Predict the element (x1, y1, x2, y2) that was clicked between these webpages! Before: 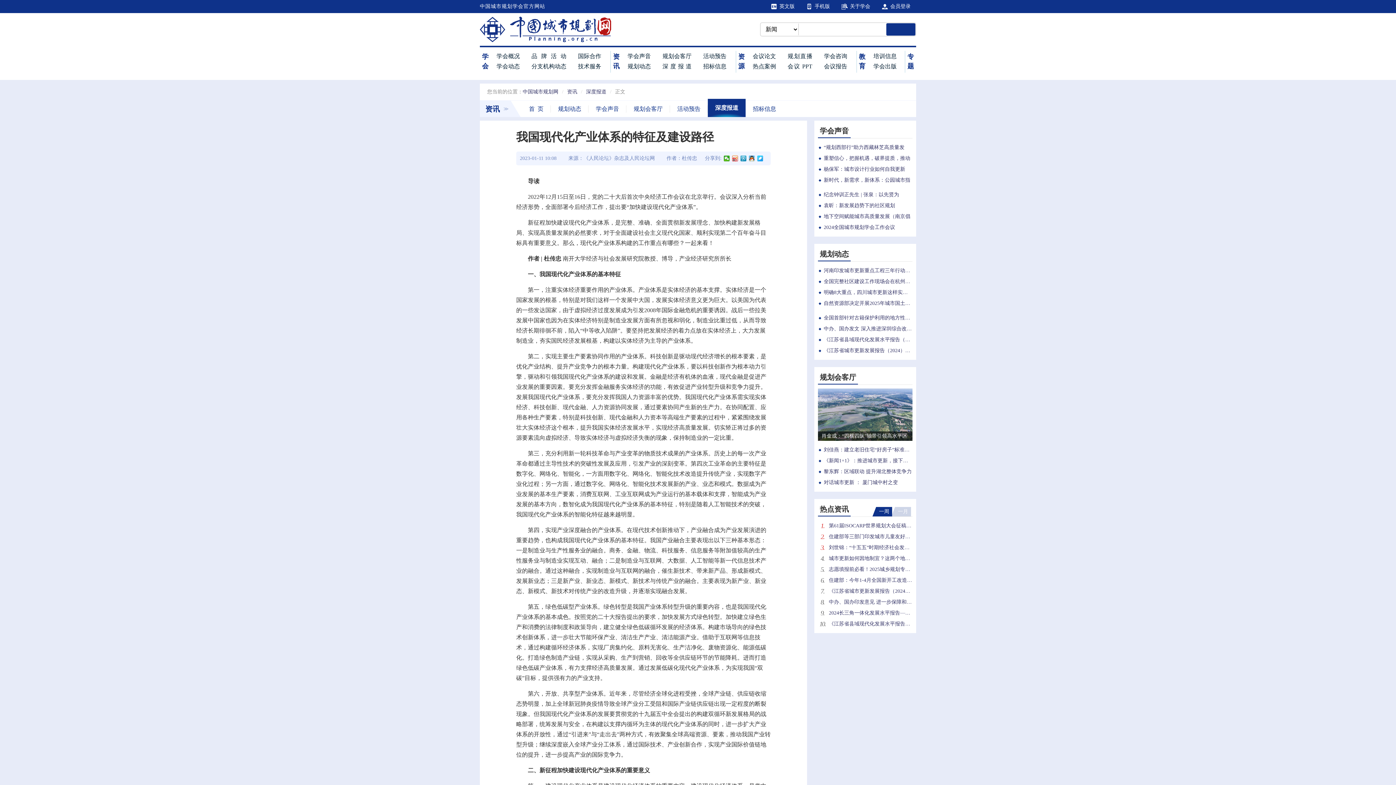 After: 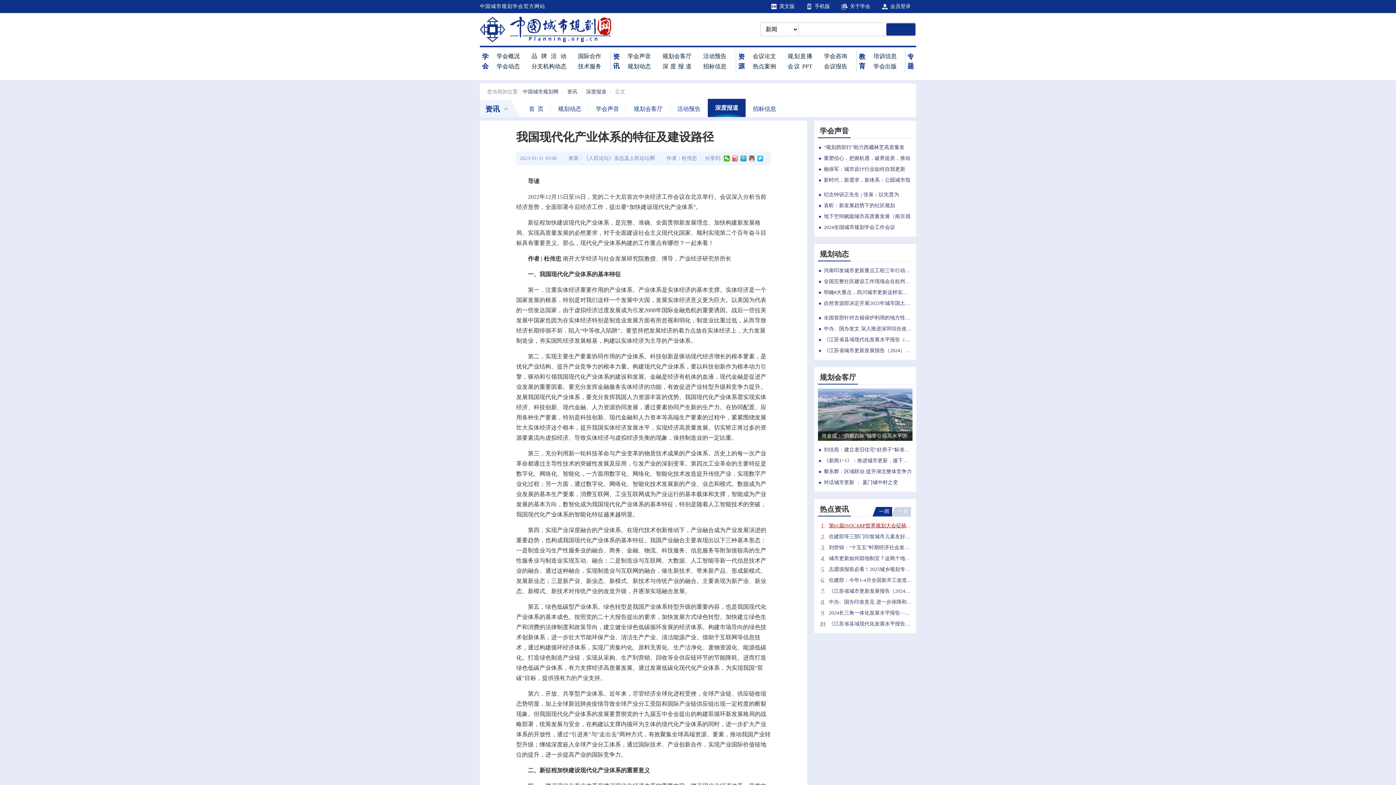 Action: bbox: (829, 520, 912, 531) label: 第61届ISOCARP世界规划大会征稿进行中……